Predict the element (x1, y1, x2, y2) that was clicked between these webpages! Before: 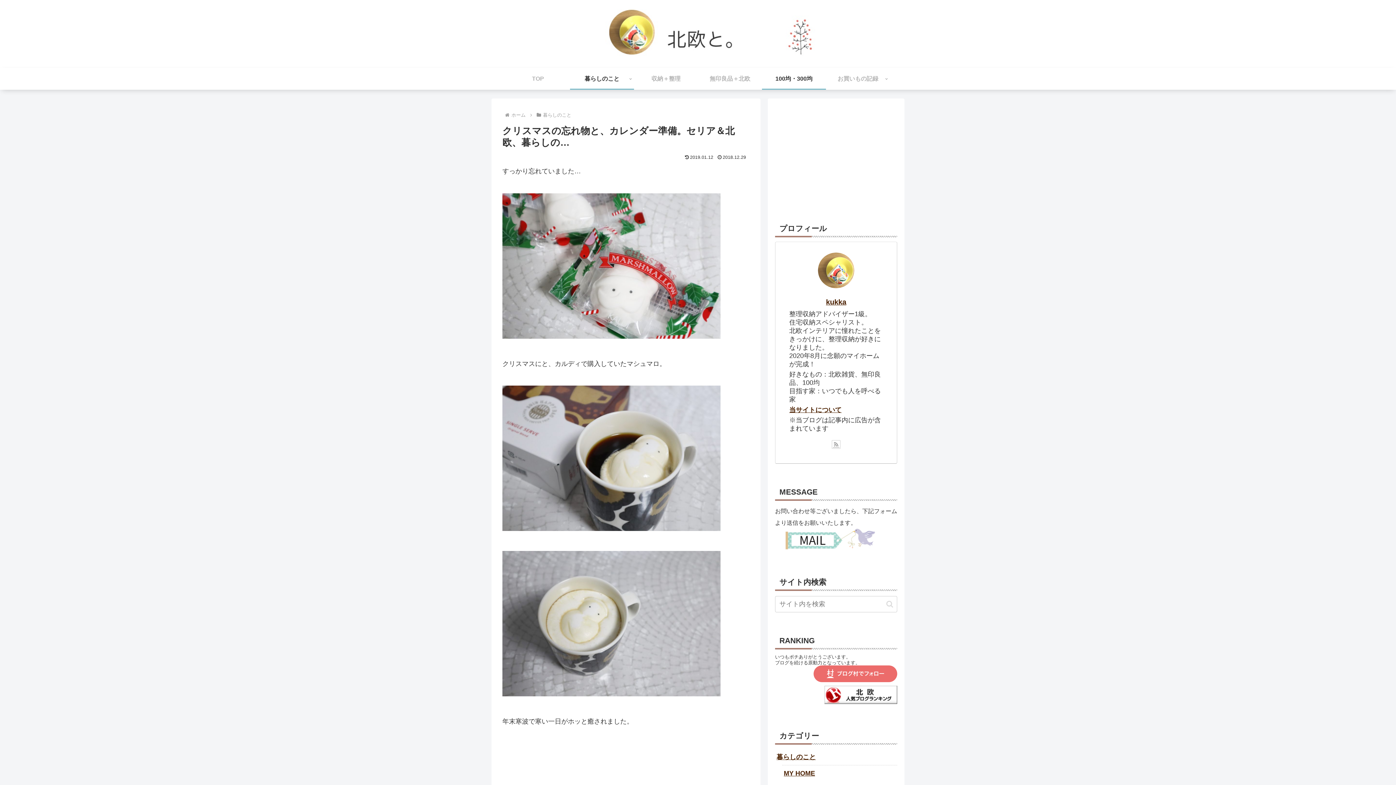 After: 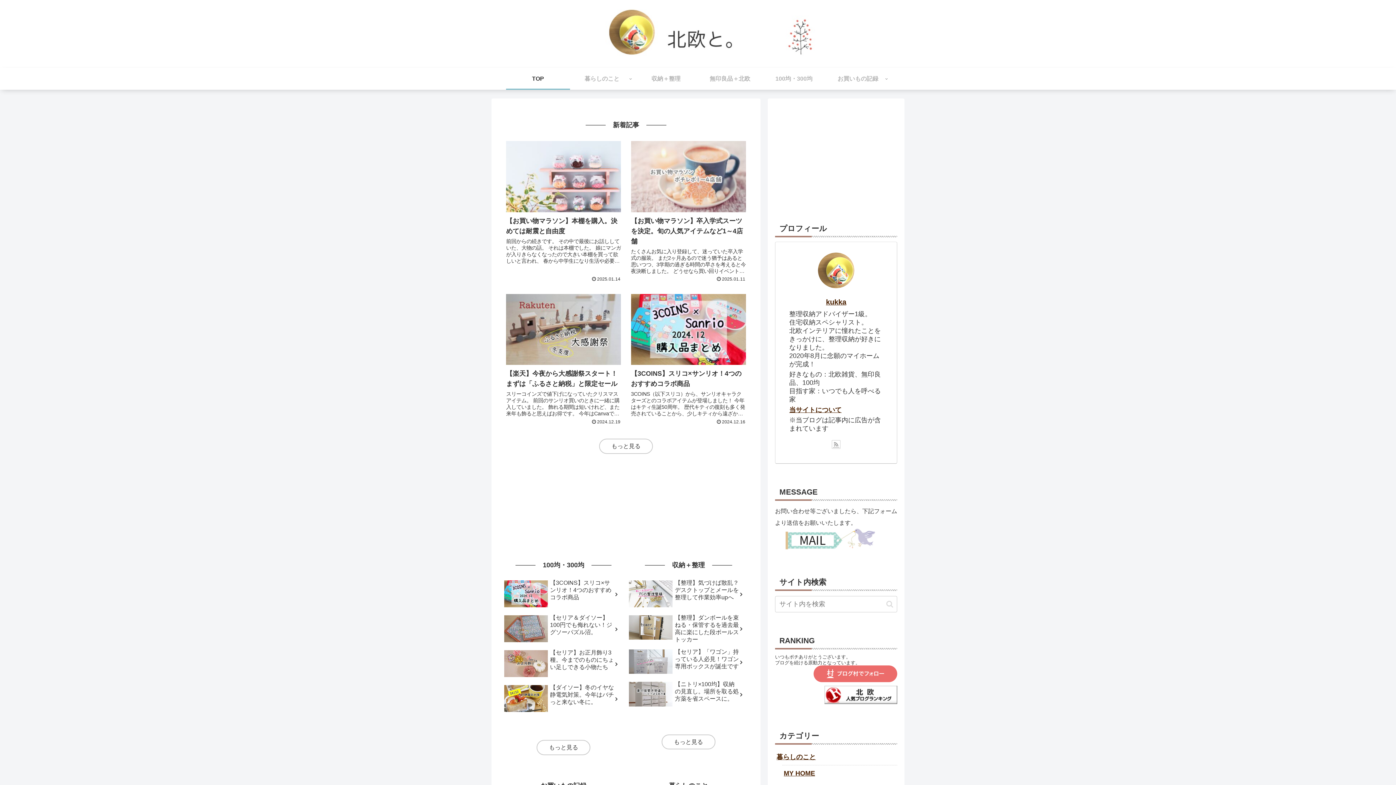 Action: label: TOP bbox: (506, 68, 570, 89)